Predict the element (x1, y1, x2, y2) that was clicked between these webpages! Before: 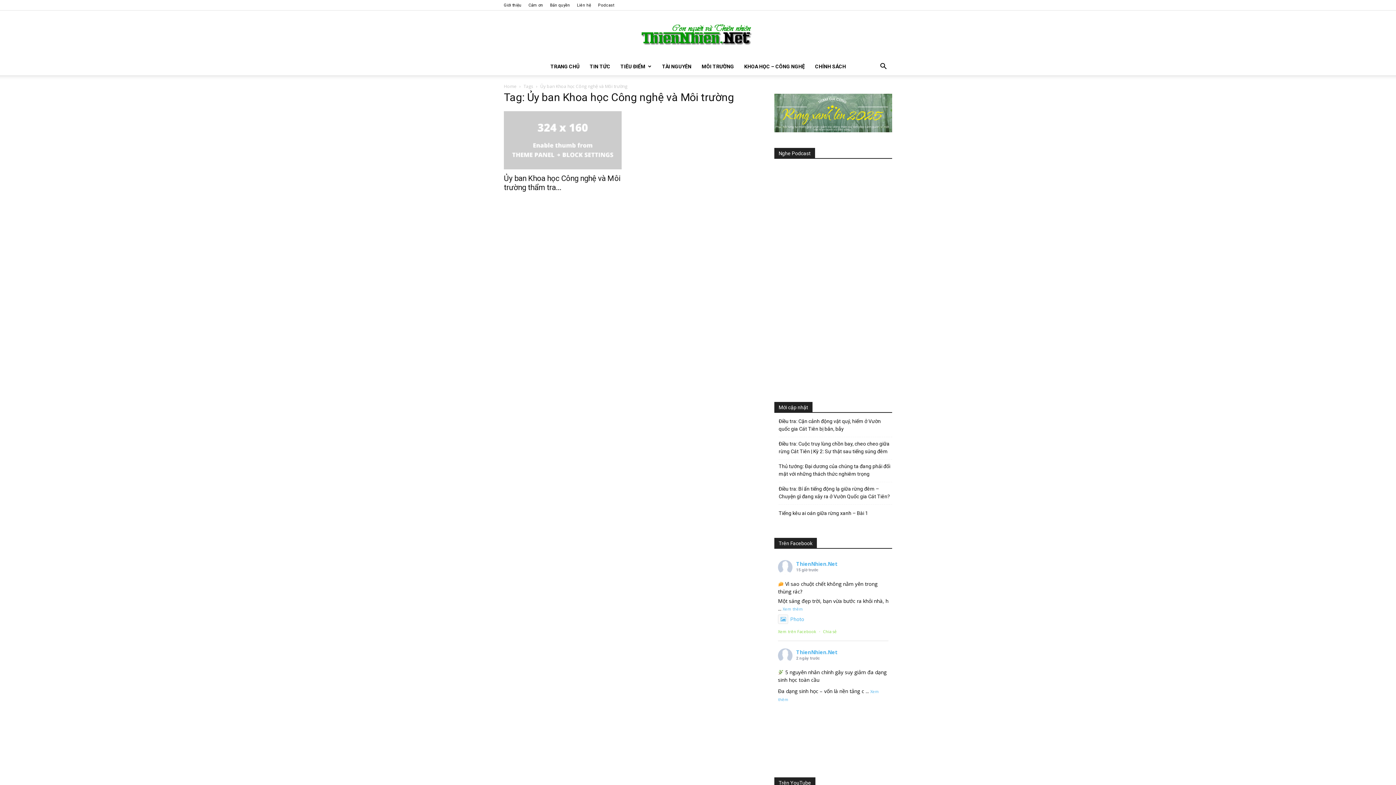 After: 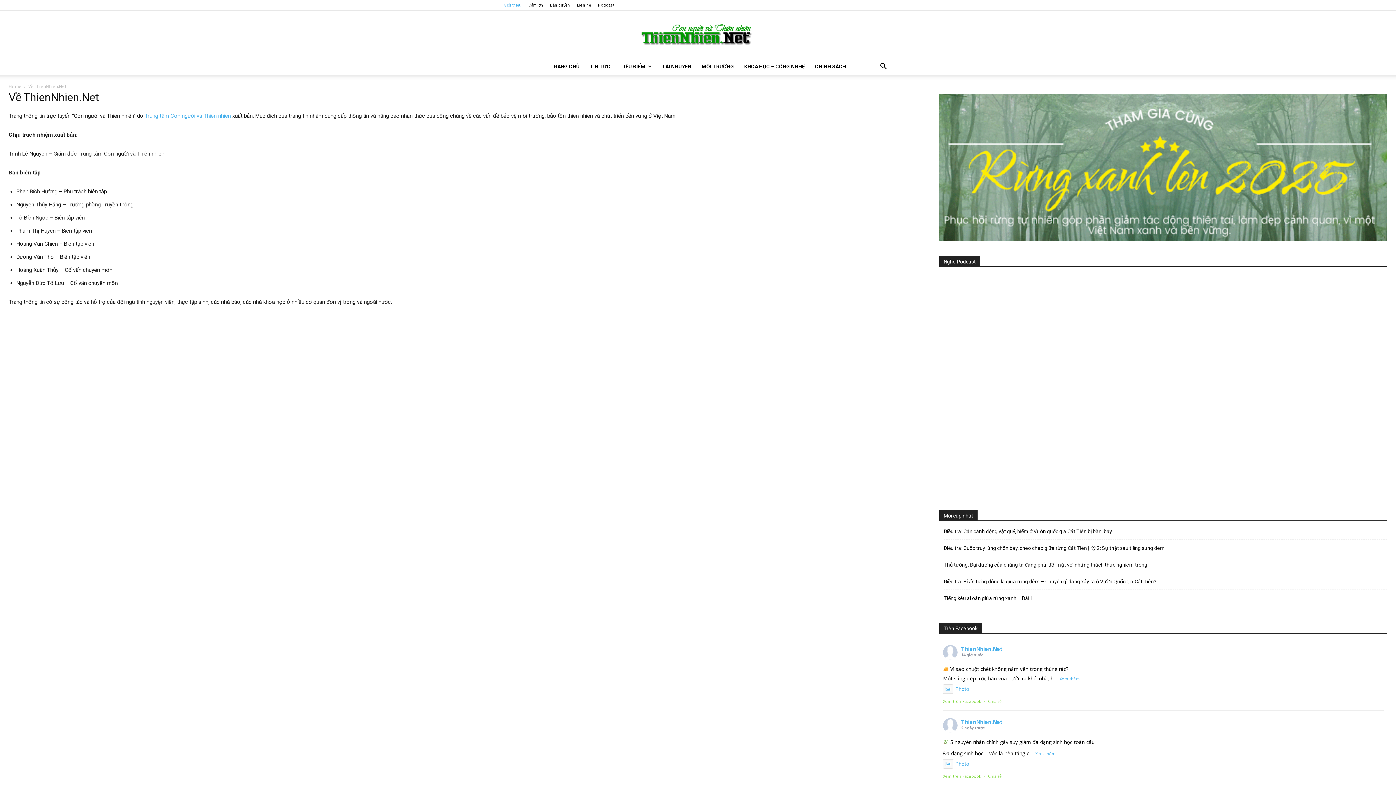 Action: label: Giới thiệu bbox: (504, 2, 521, 7)